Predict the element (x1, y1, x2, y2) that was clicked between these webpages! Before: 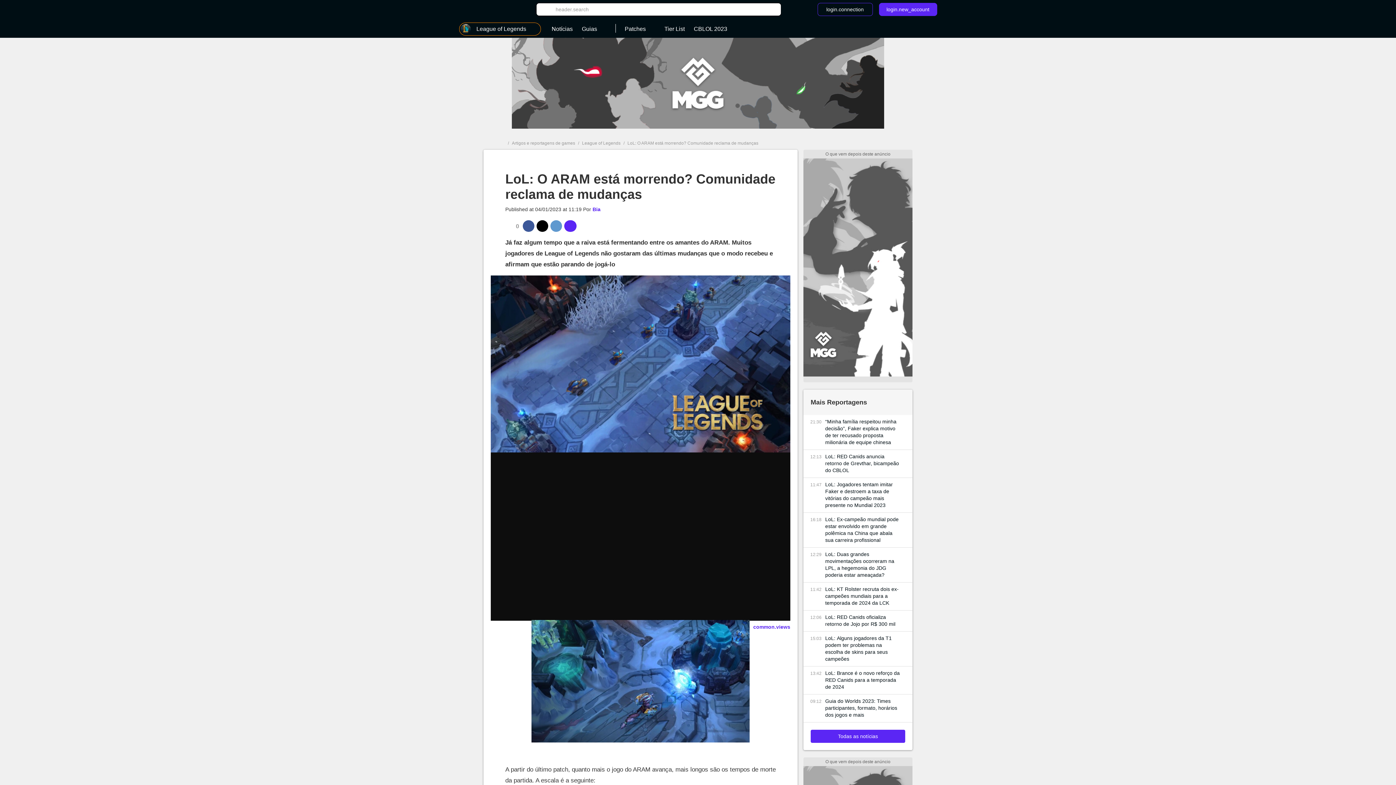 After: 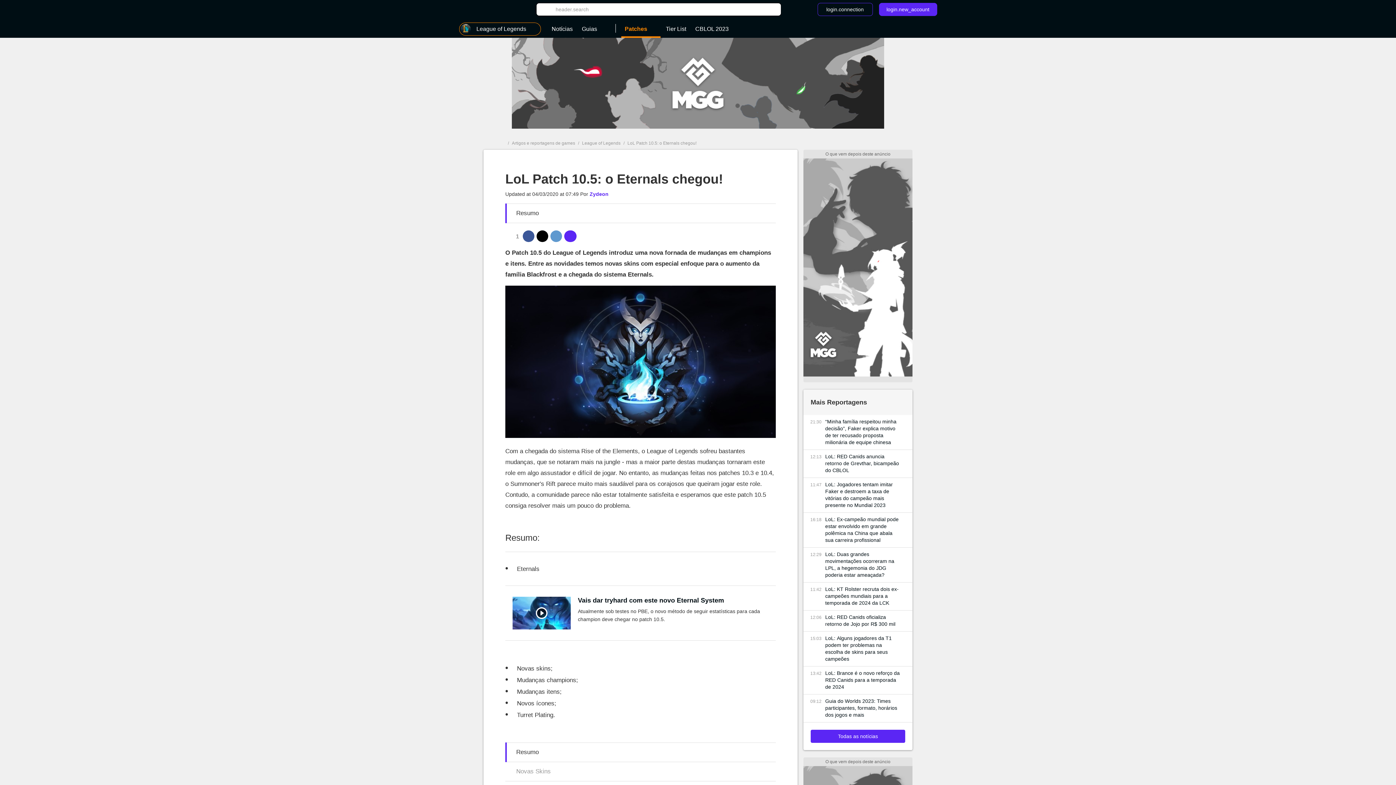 Action: bbox: (621, 22, 659, 36) label: Patches